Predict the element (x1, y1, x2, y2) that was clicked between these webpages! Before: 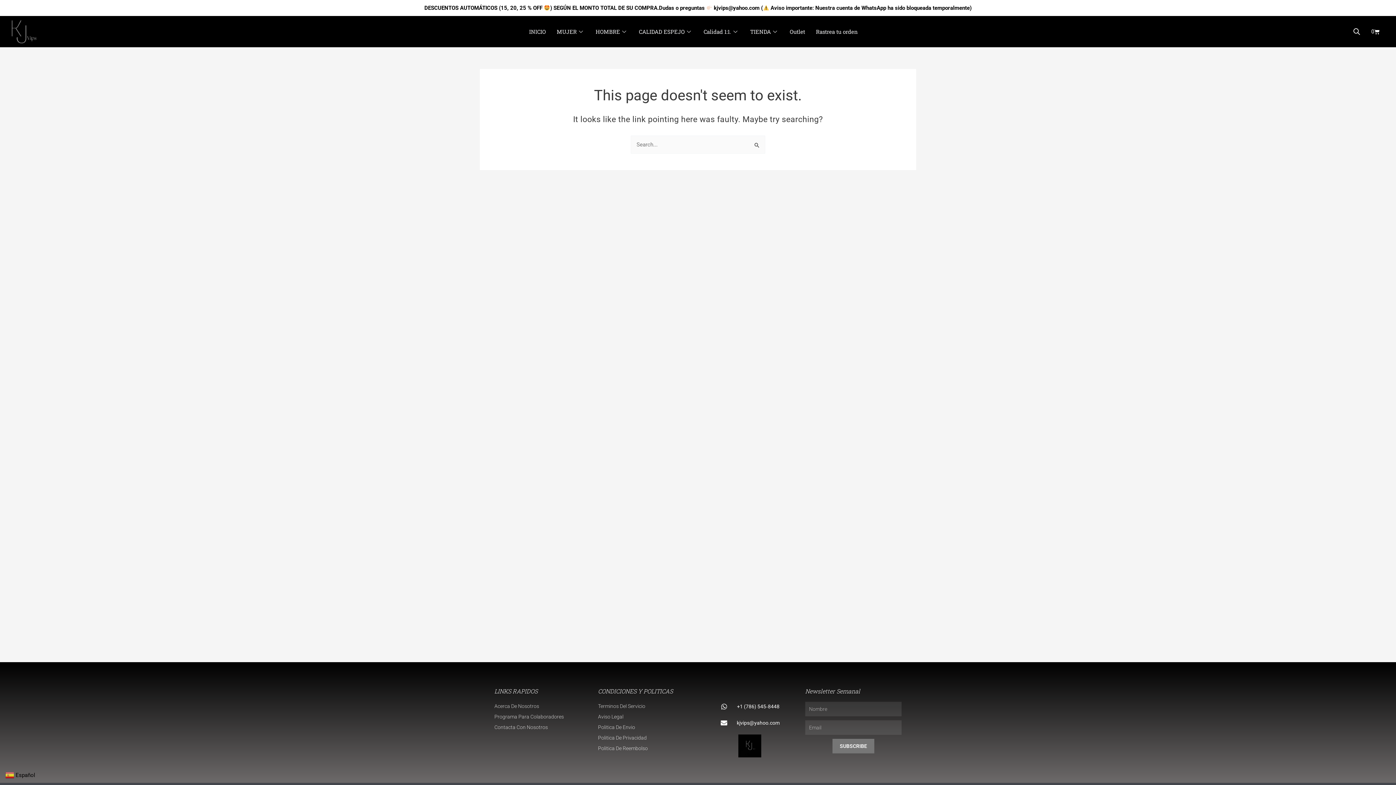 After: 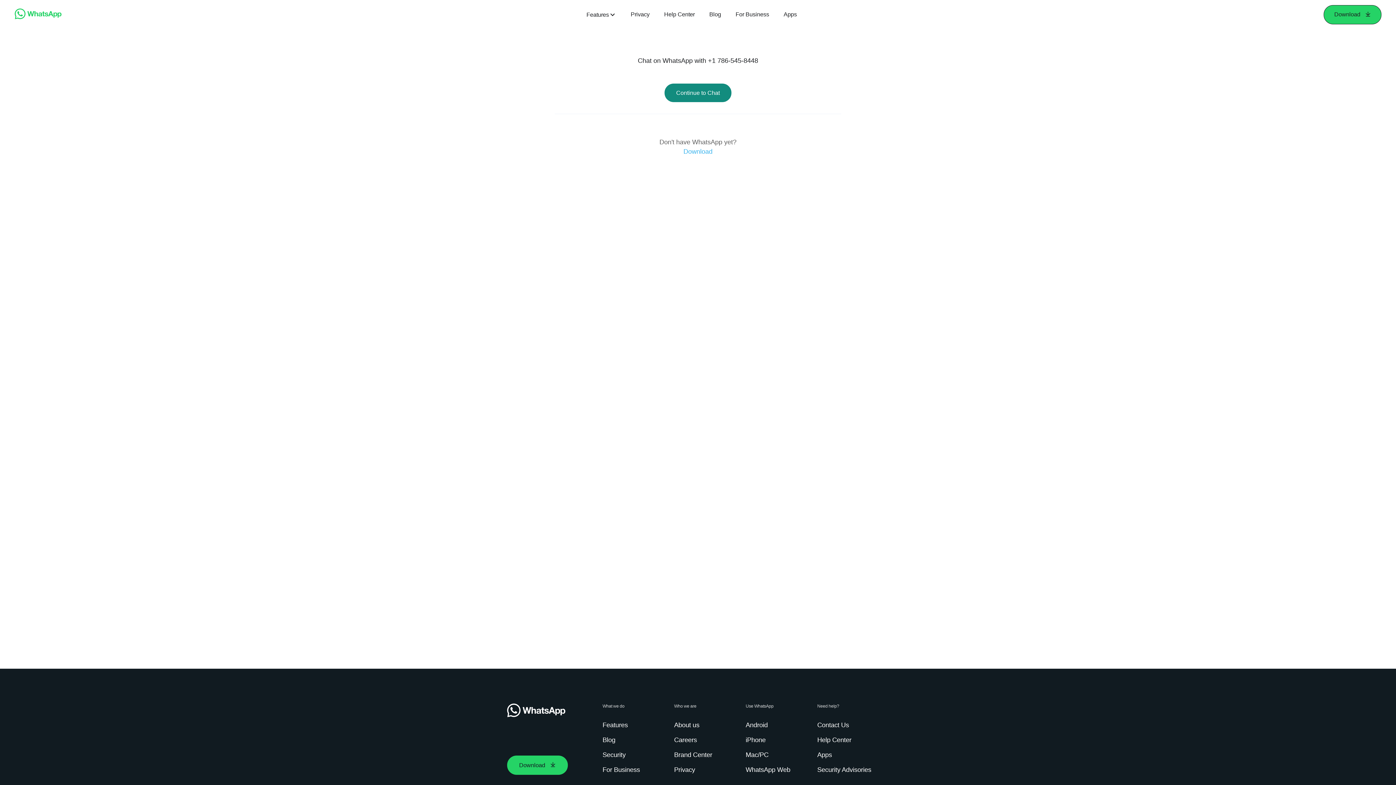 Action: bbox: (701, 702, 798, 711) label: ‪+1 (786) 545‑8448‬